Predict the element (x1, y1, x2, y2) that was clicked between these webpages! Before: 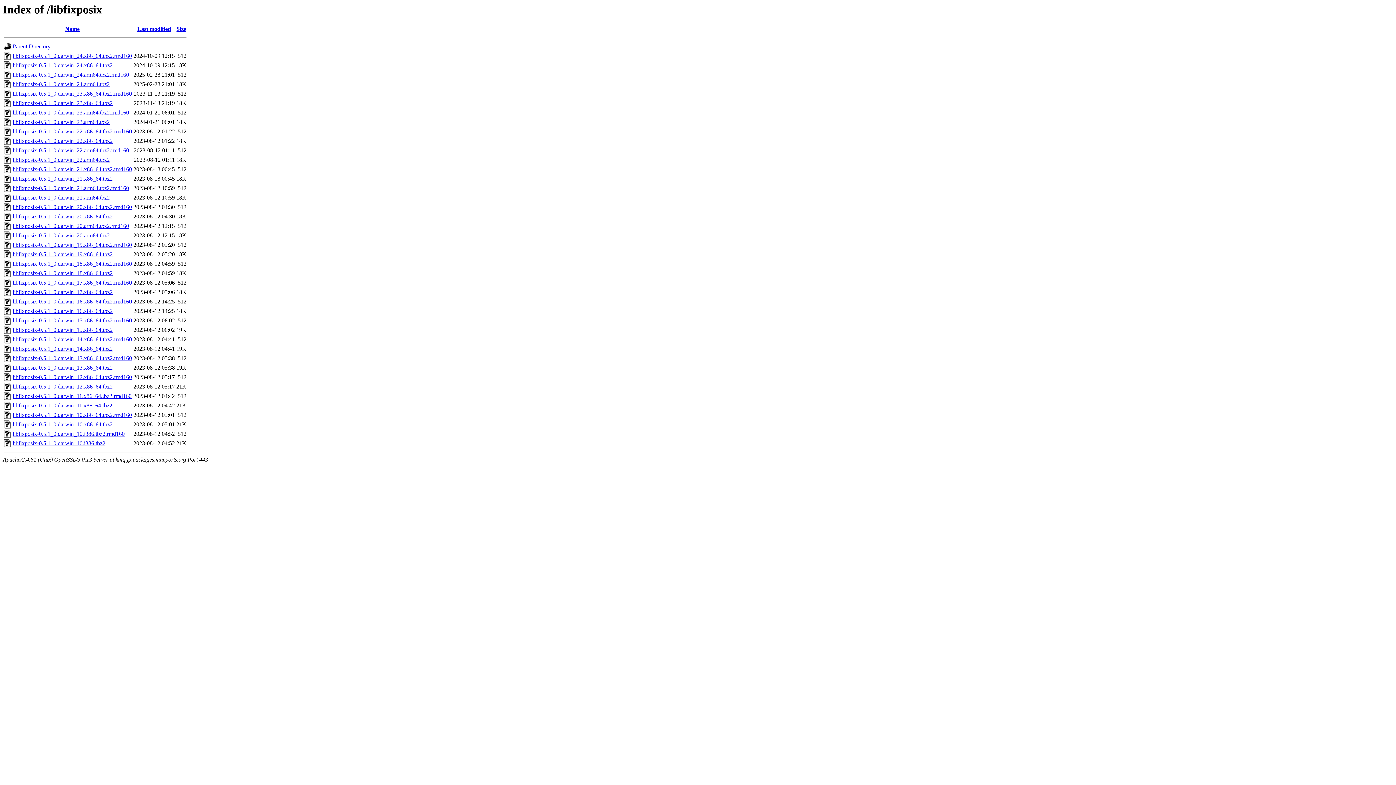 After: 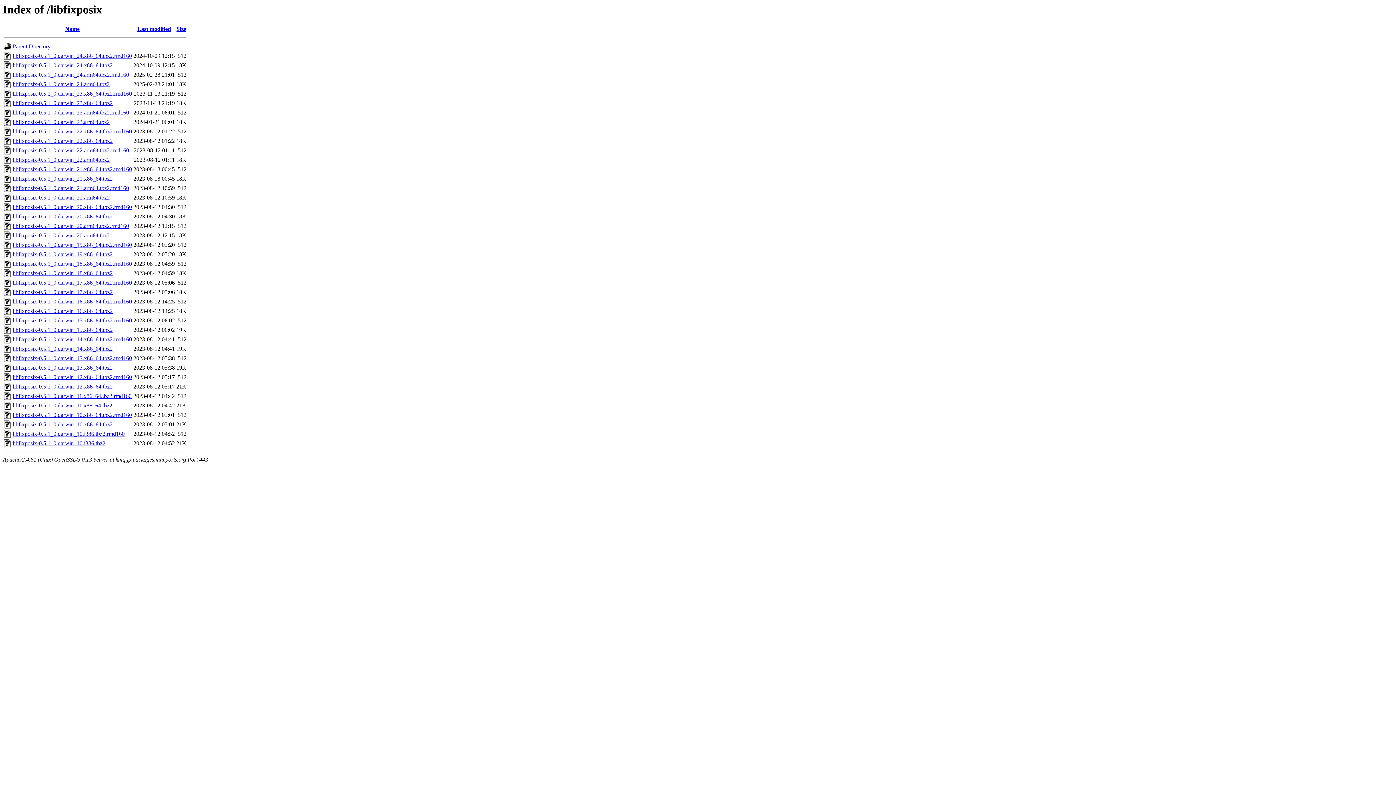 Action: label: libfixposix-0.5.1_0.darwin_22.arm64.tbz2 bbox: (12, 156, 109, 163)